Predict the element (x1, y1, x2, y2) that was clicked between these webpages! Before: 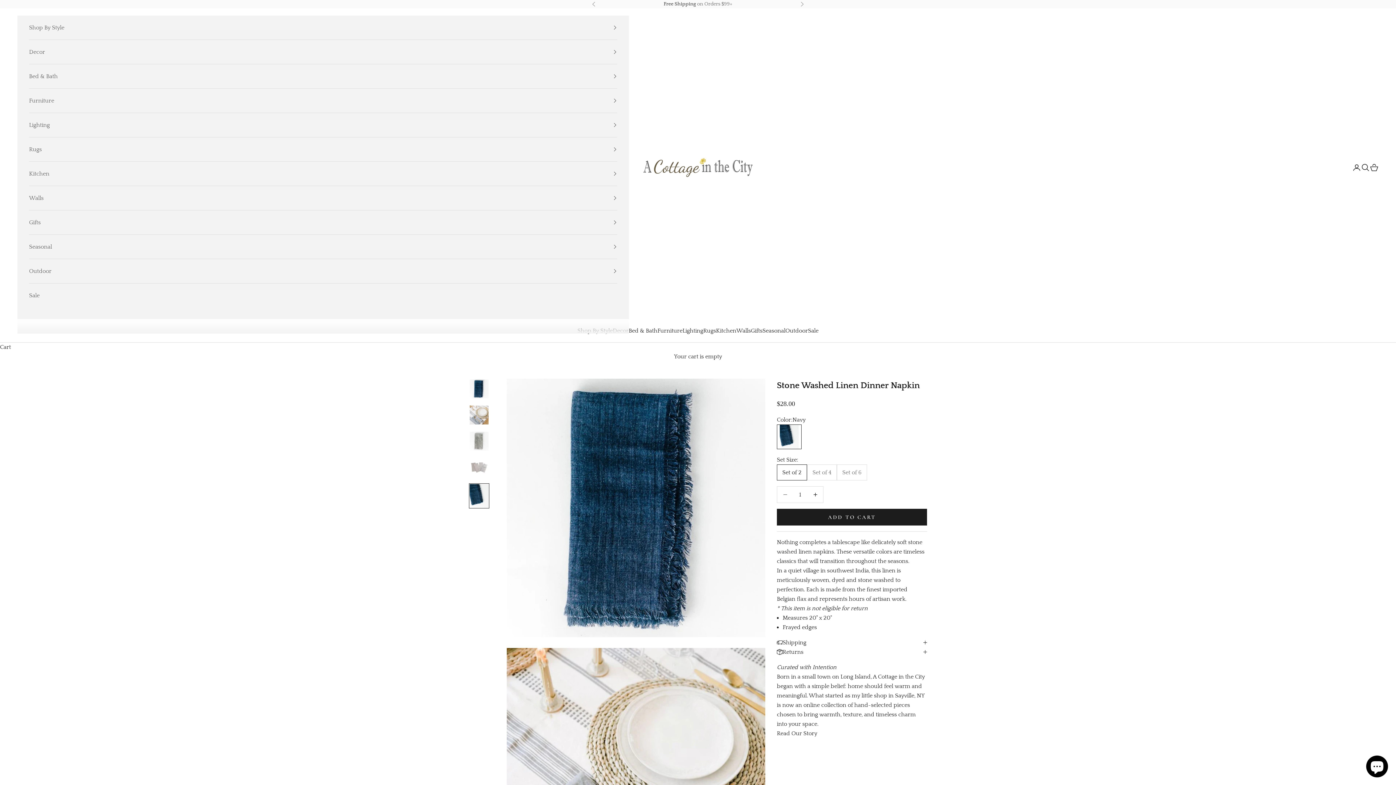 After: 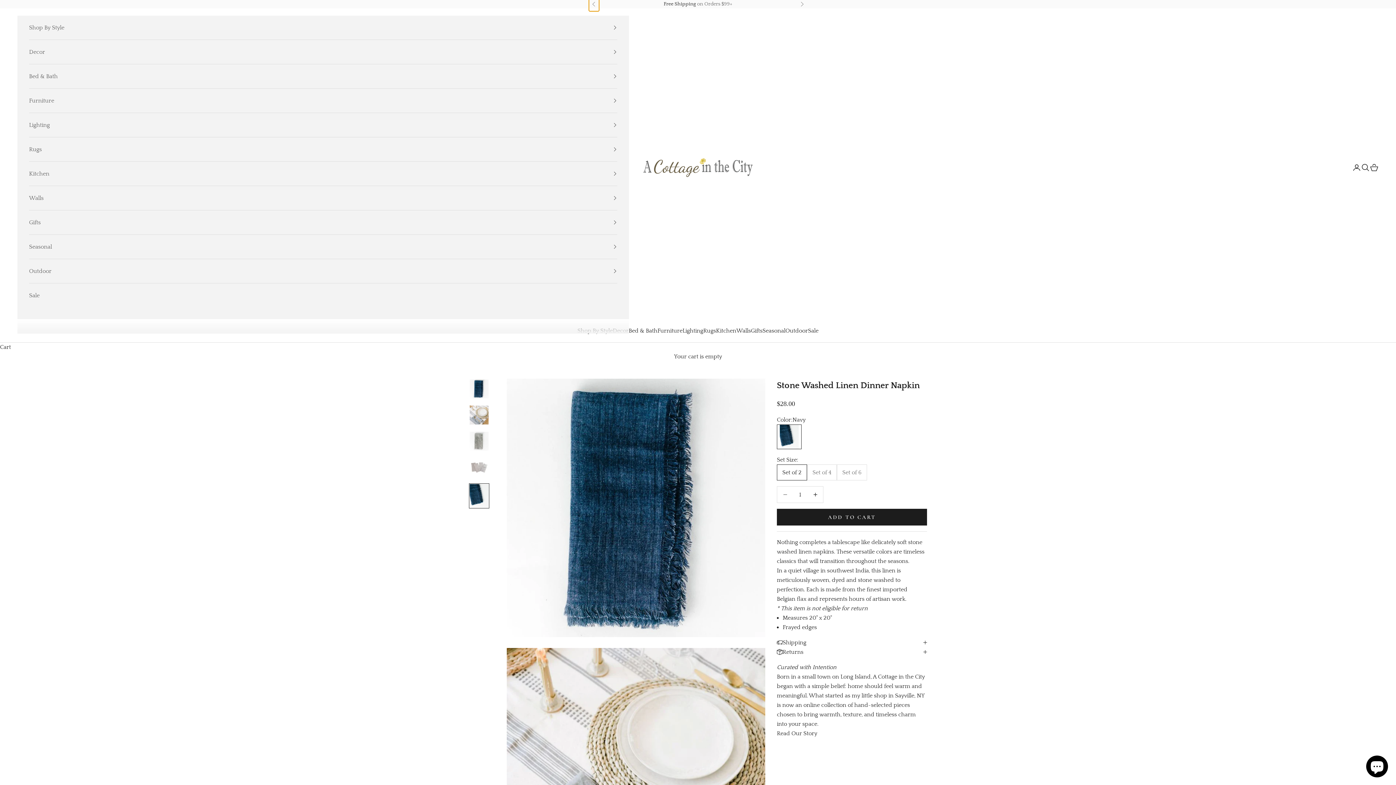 Action: label: Previous bbox: (592, 0, 596, 8)